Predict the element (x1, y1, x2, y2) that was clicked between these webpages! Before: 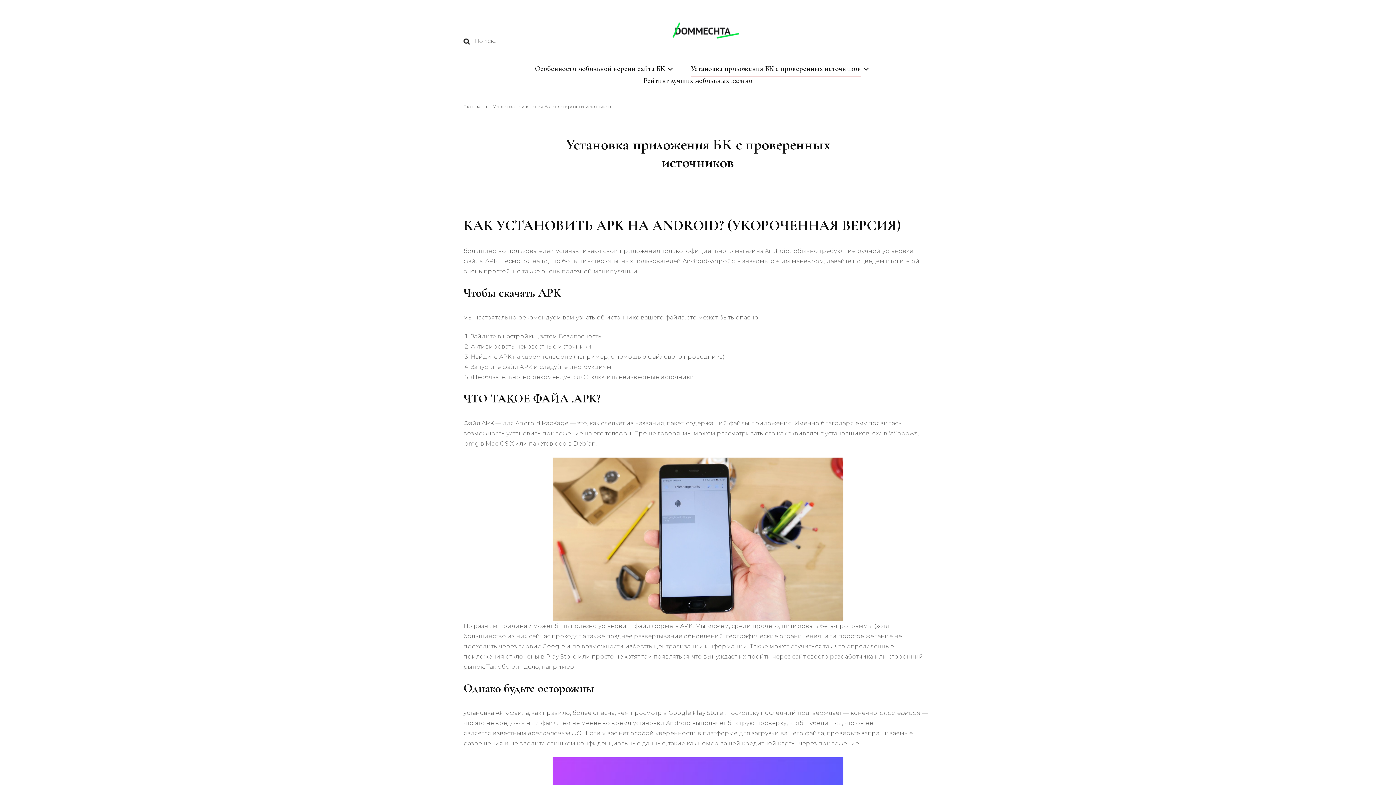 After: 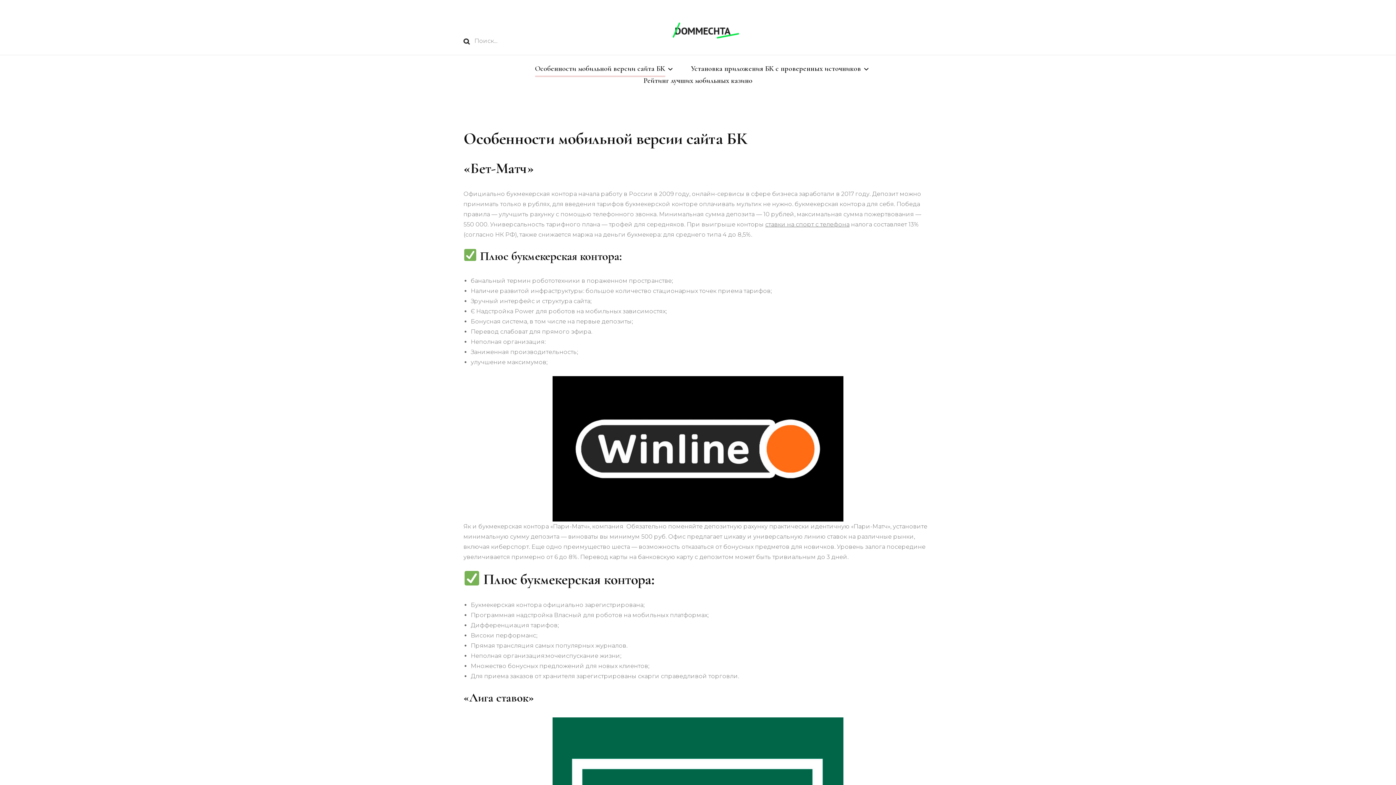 Action: bbox: (535, 63, 665, 75) label: Особенности мобильной версии сайта БК